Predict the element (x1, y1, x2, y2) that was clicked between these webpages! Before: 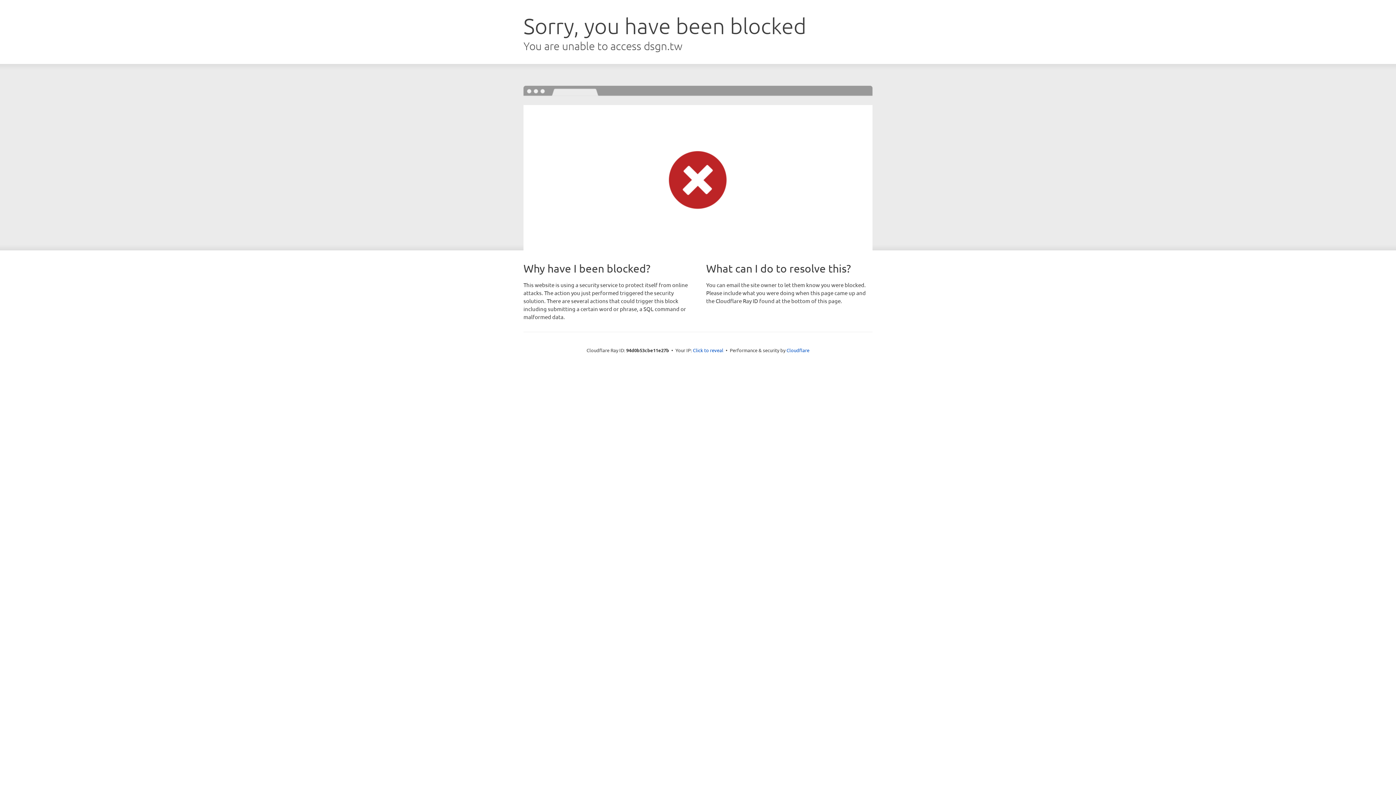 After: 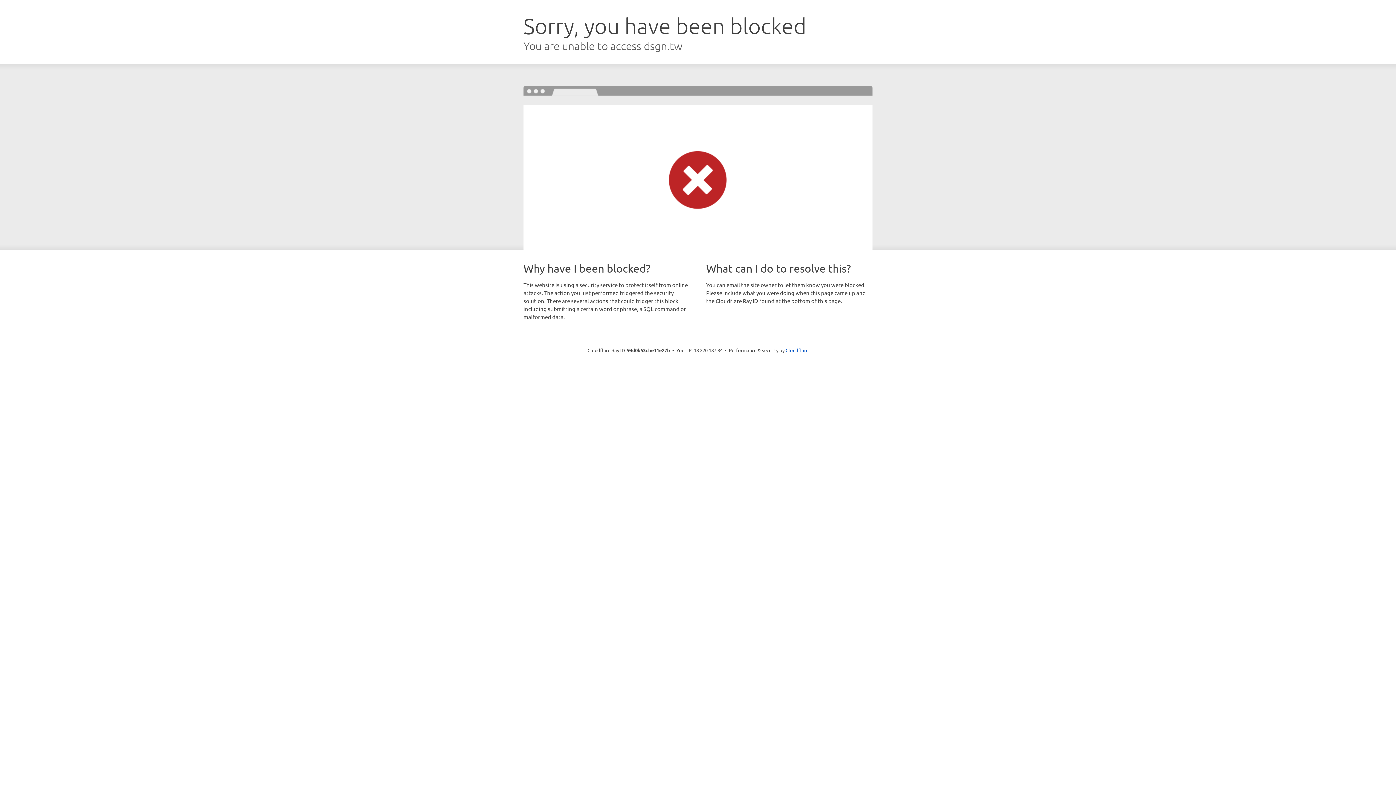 Action: bbox: (693, 346, 723, 353) label: Click to reveal